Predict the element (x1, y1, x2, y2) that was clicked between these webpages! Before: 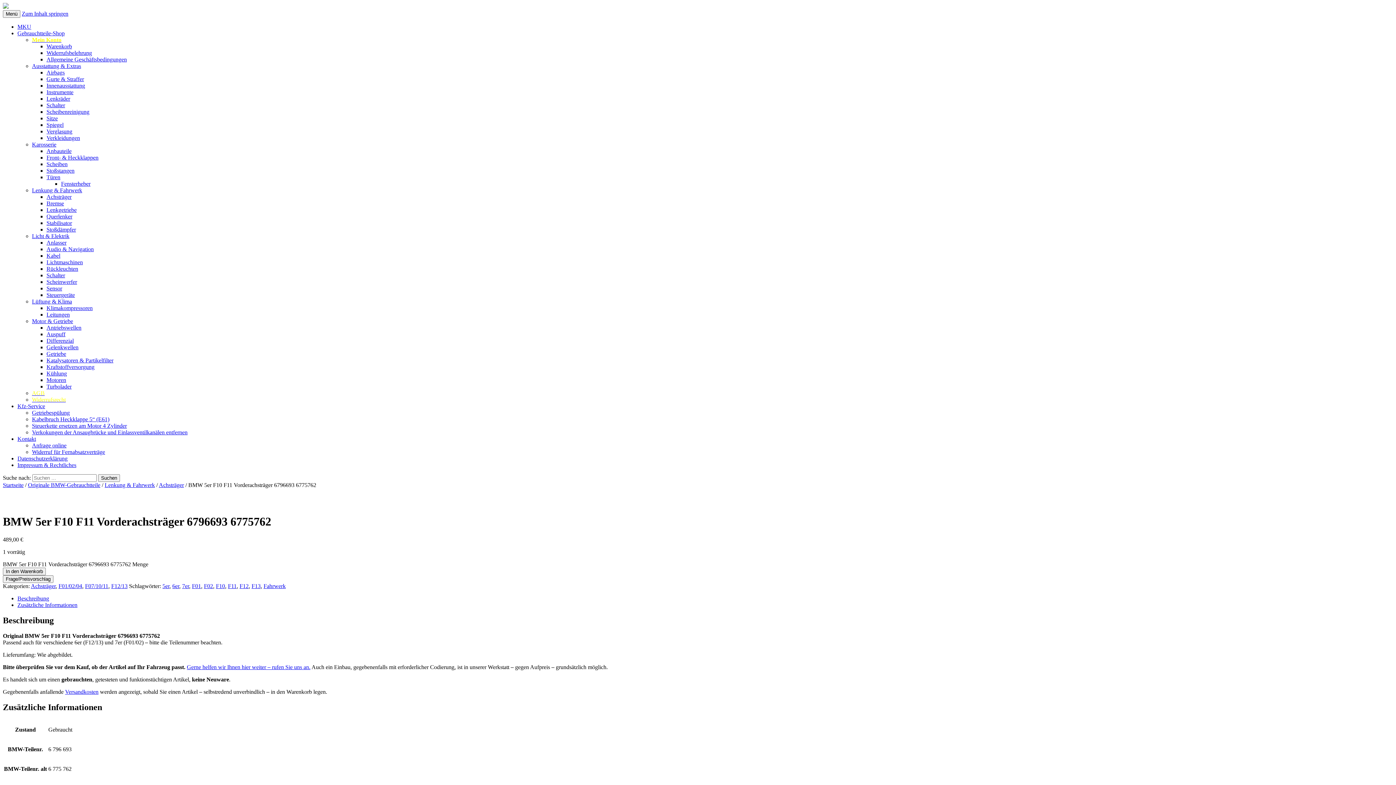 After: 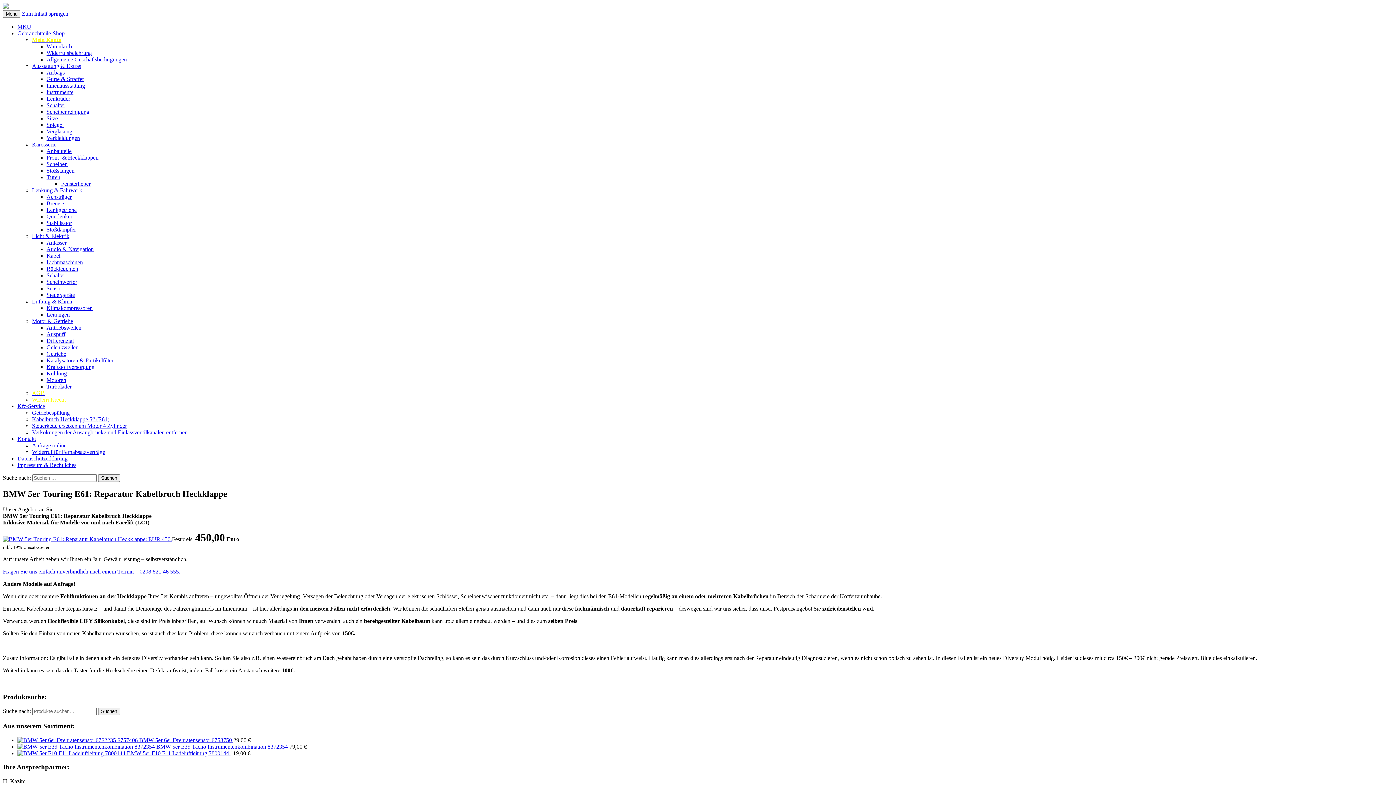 Action: bbox: (32, 416, 109, 422) label: Kabelbruch Heckklappe 5“ (E61)